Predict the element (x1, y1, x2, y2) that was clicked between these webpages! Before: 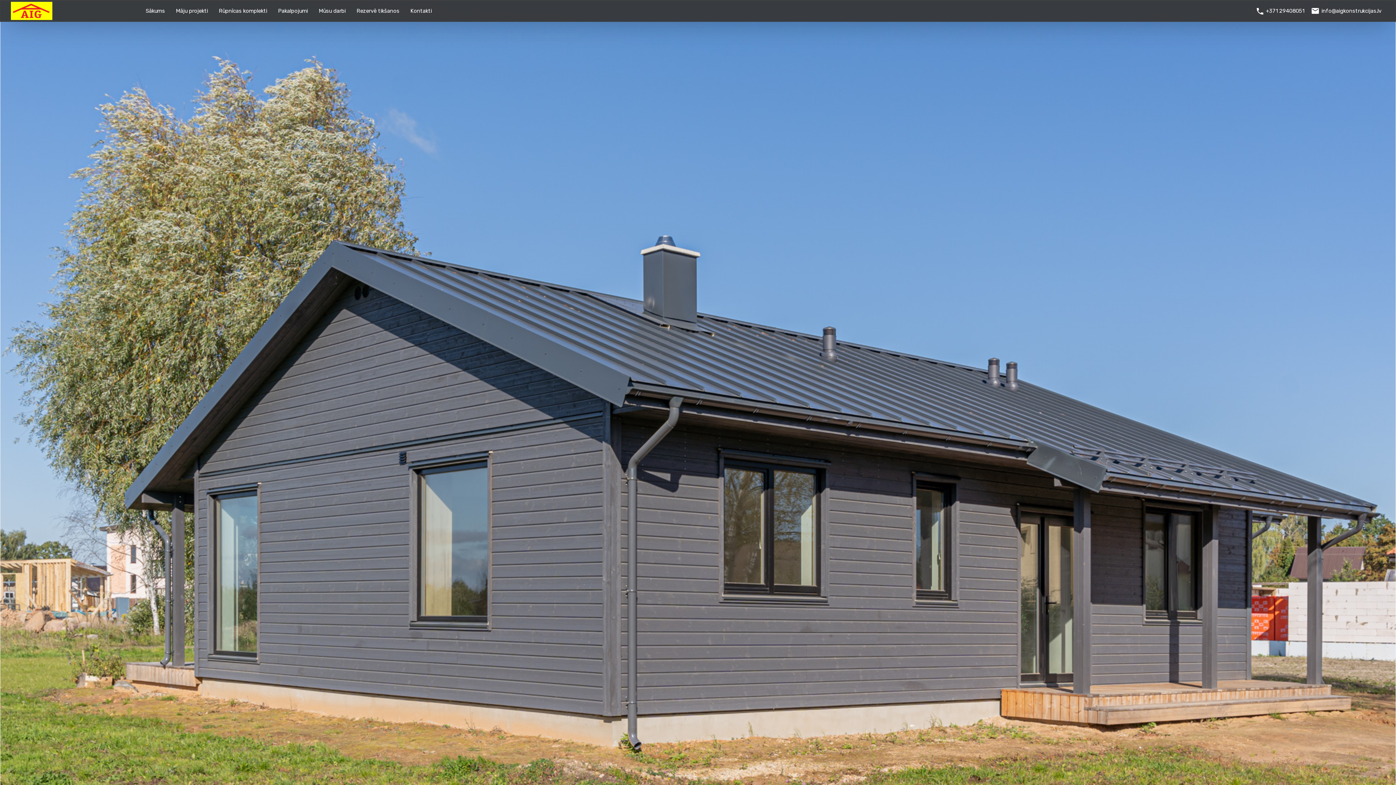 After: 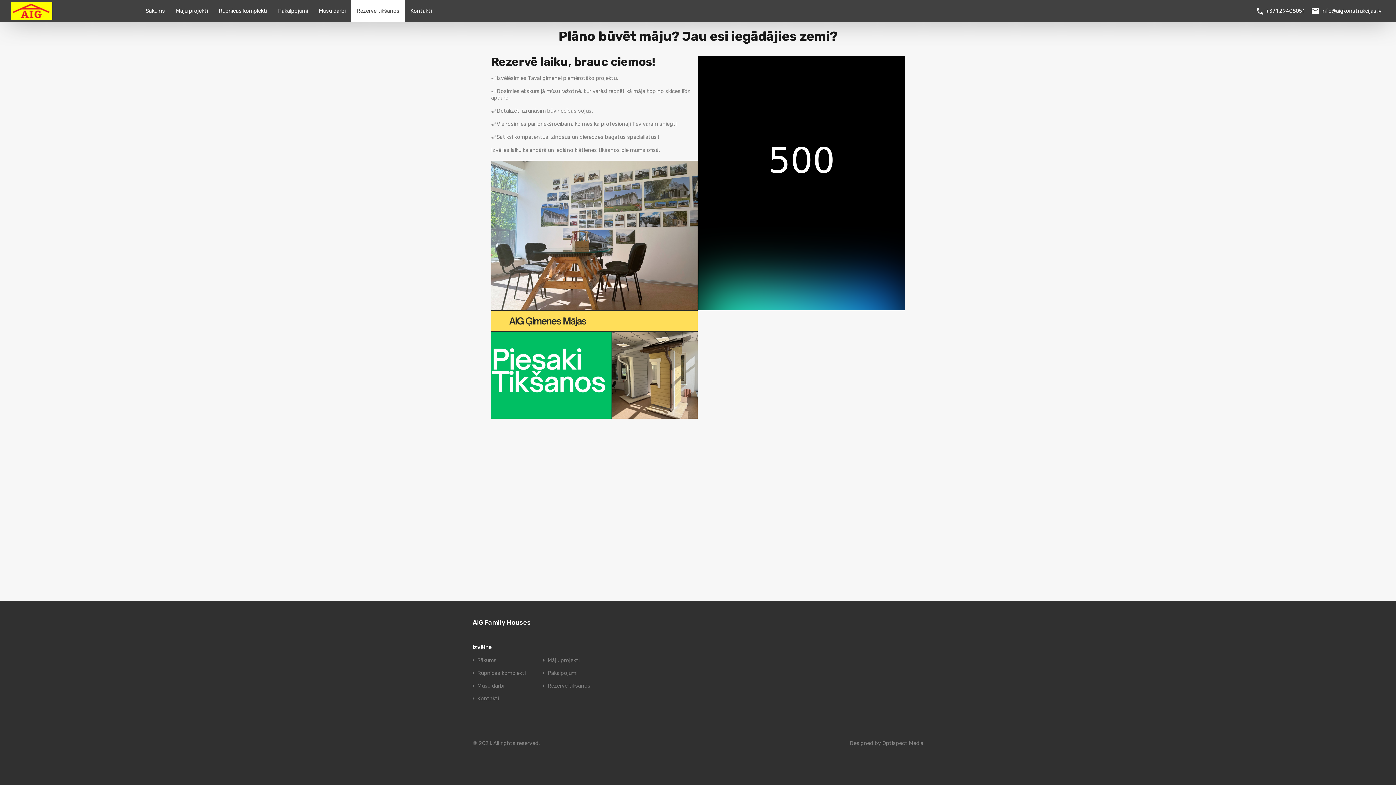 Action: bbox: (351, 0, 405, 21) label: Rezervē tikšanos